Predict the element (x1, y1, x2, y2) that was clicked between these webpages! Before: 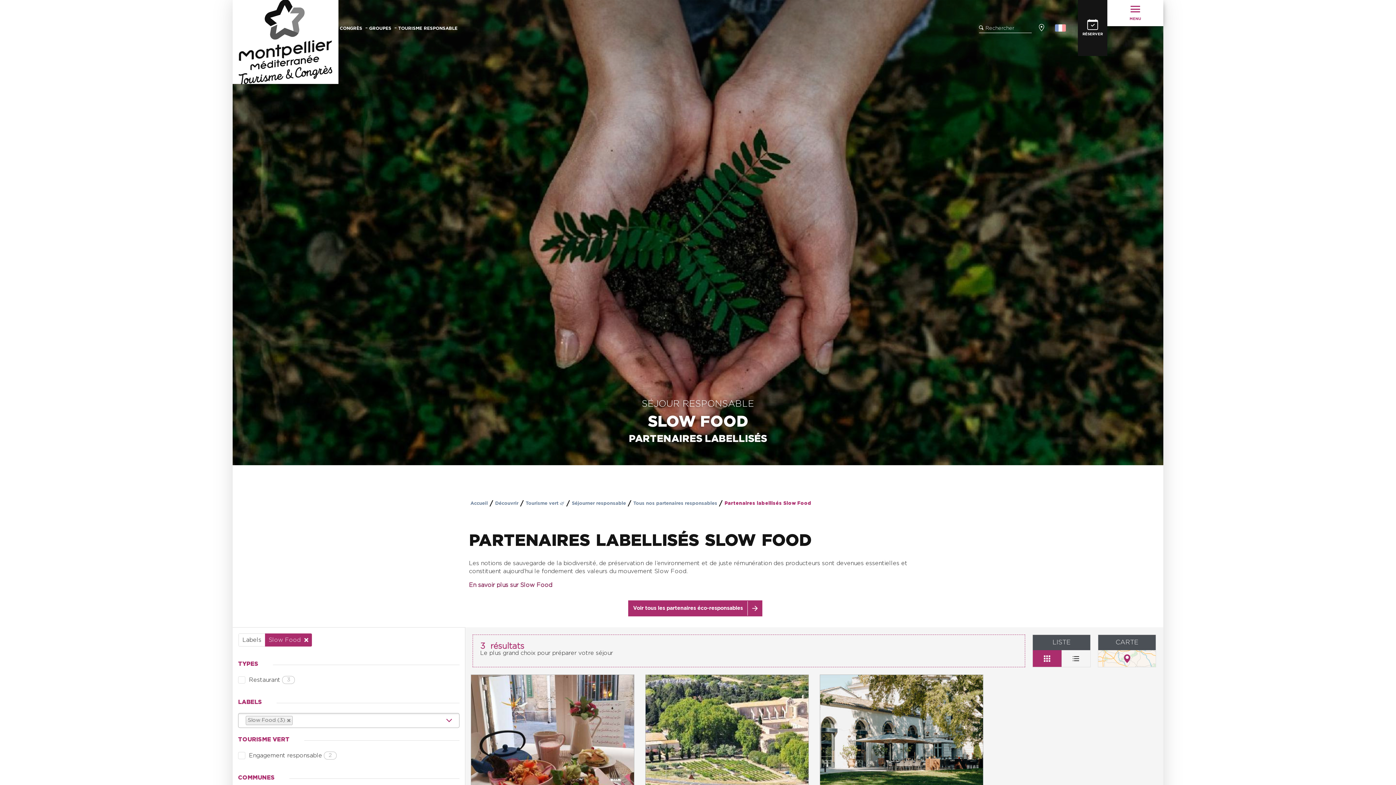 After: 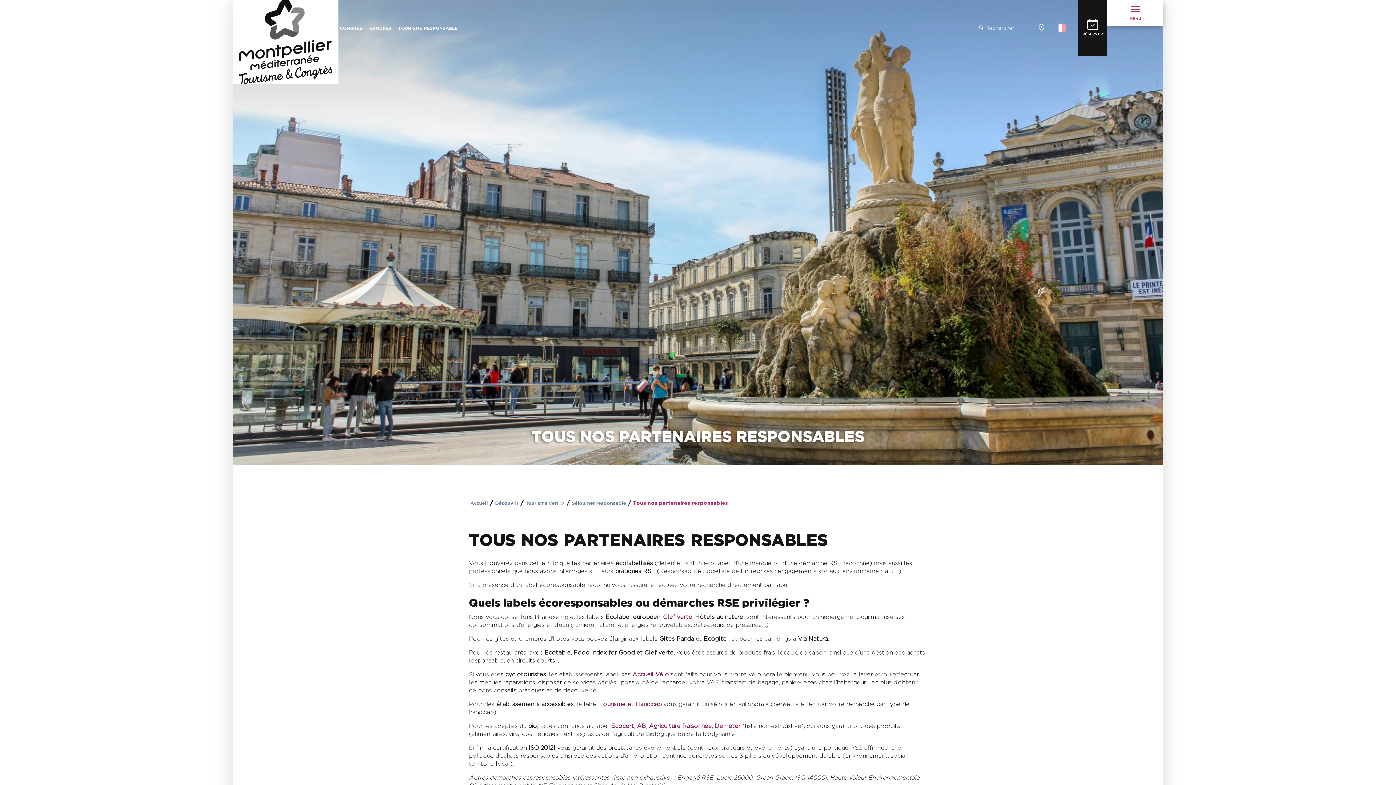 Action: label: Voir tous les partenaires éco-responsables bbox: (628, 600, 762, 616)